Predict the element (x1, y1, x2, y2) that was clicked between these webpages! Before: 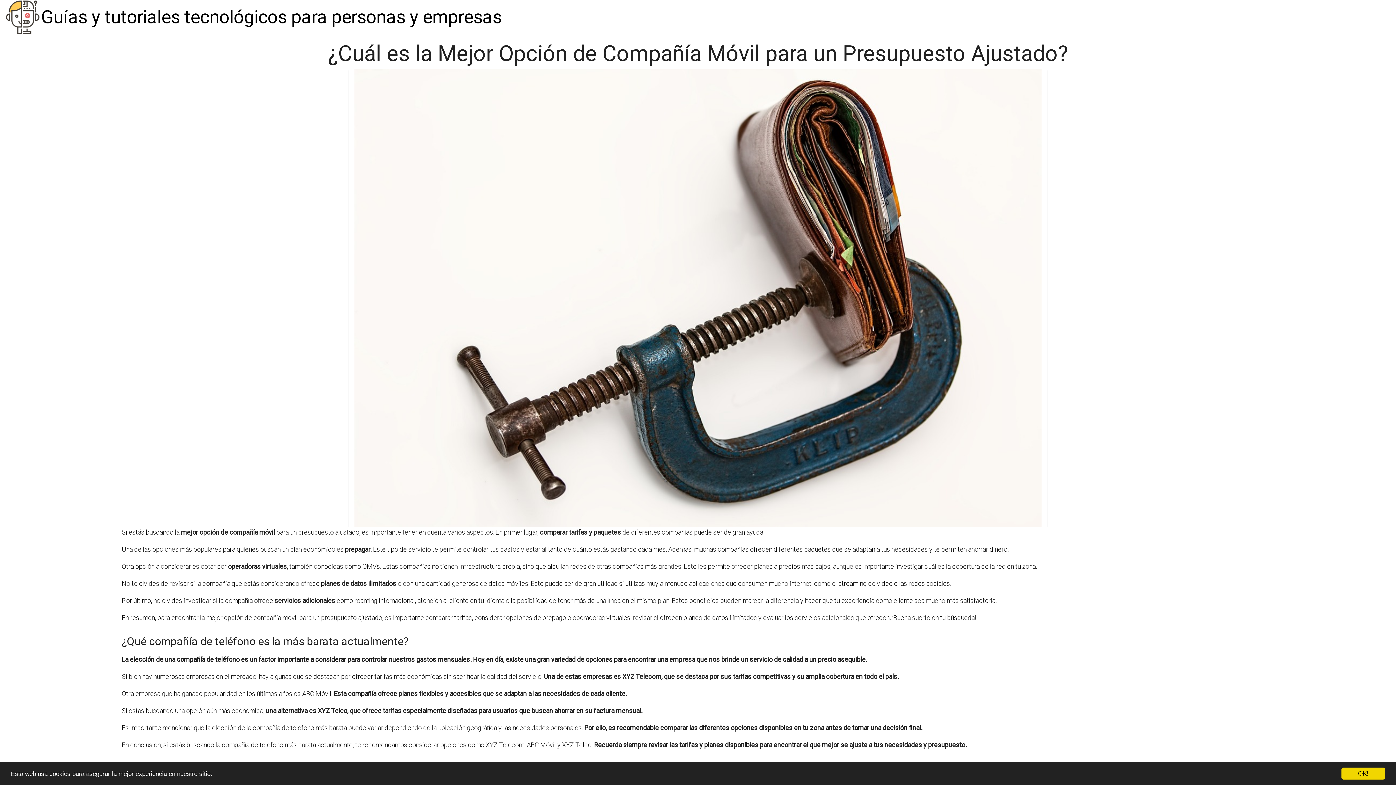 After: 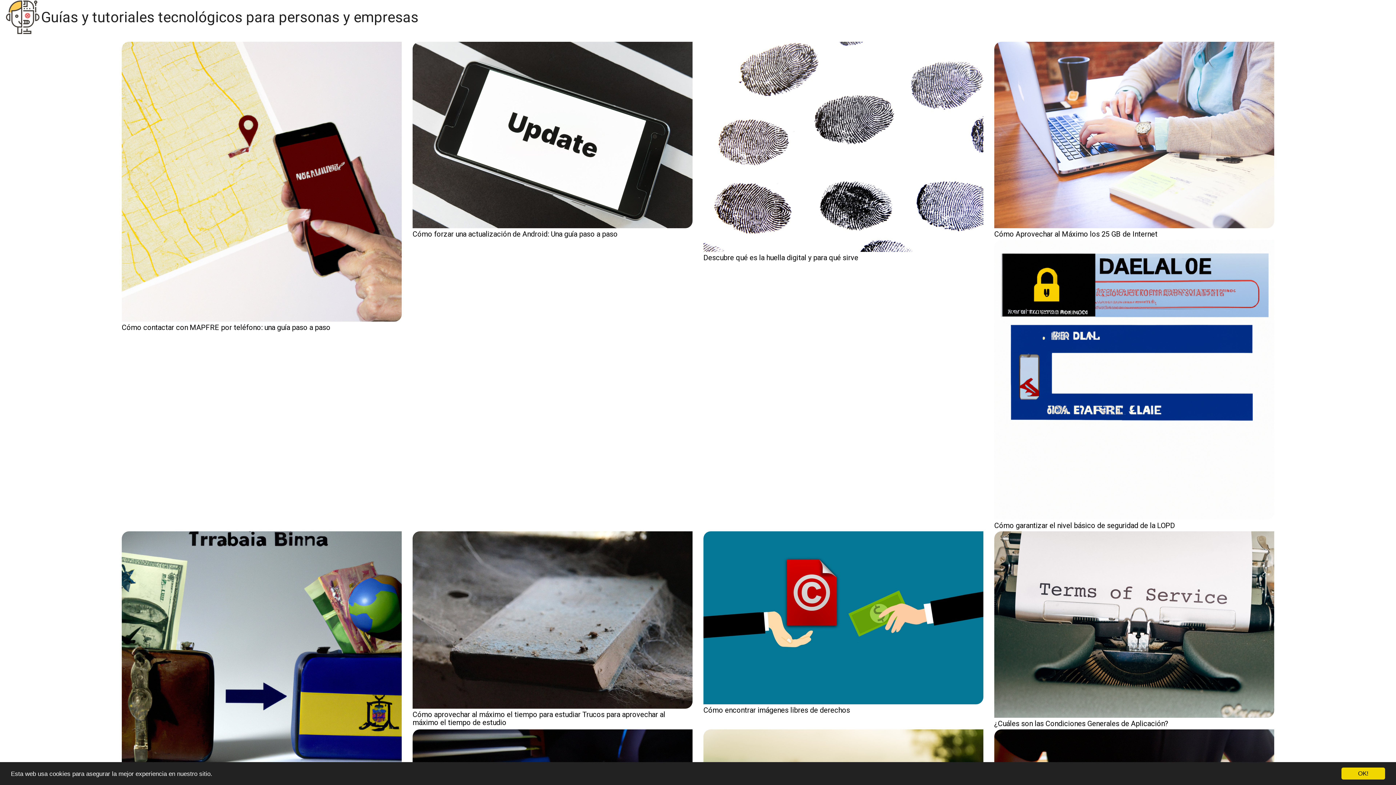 Action: label: Guías y tutoriales tecnológicos para personas y empresas bbox: (41, 4, 501, 30)